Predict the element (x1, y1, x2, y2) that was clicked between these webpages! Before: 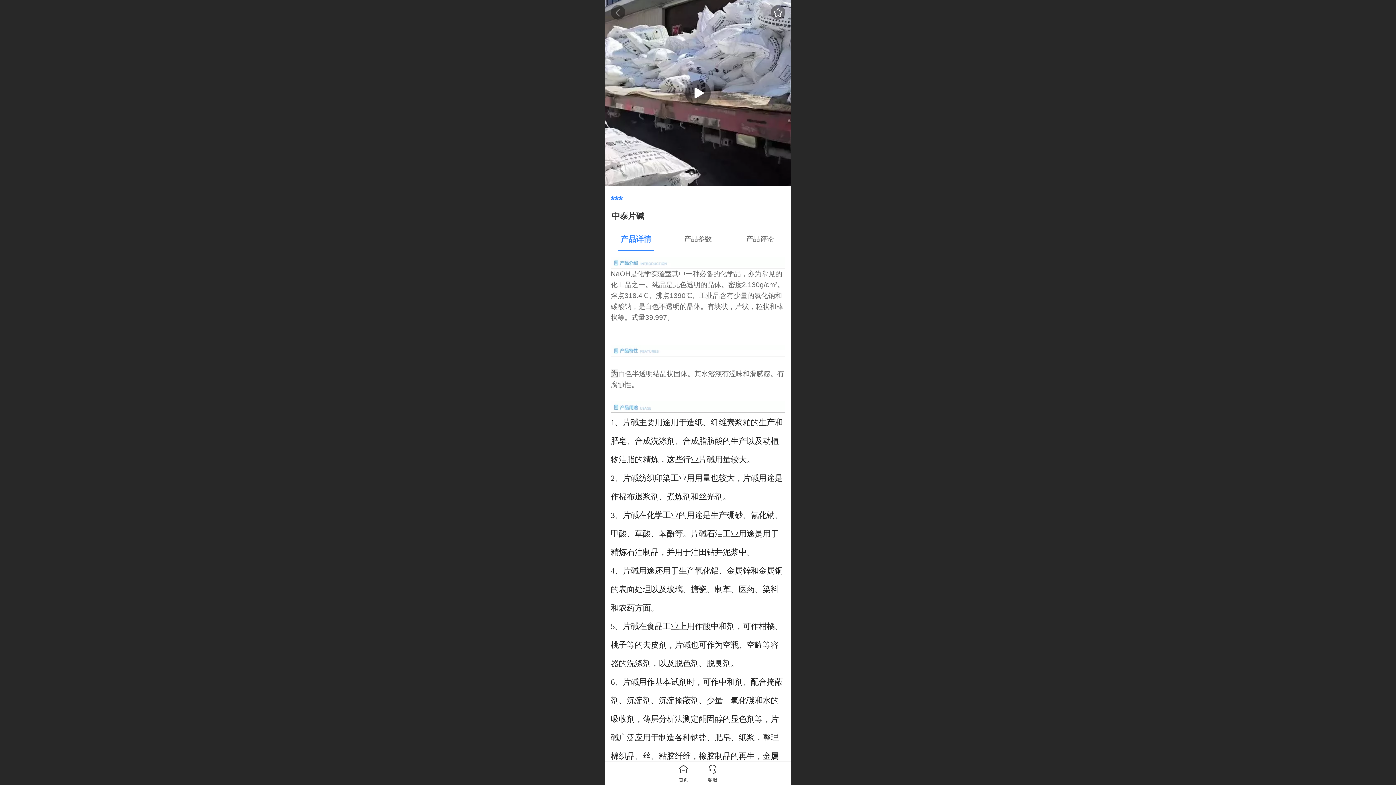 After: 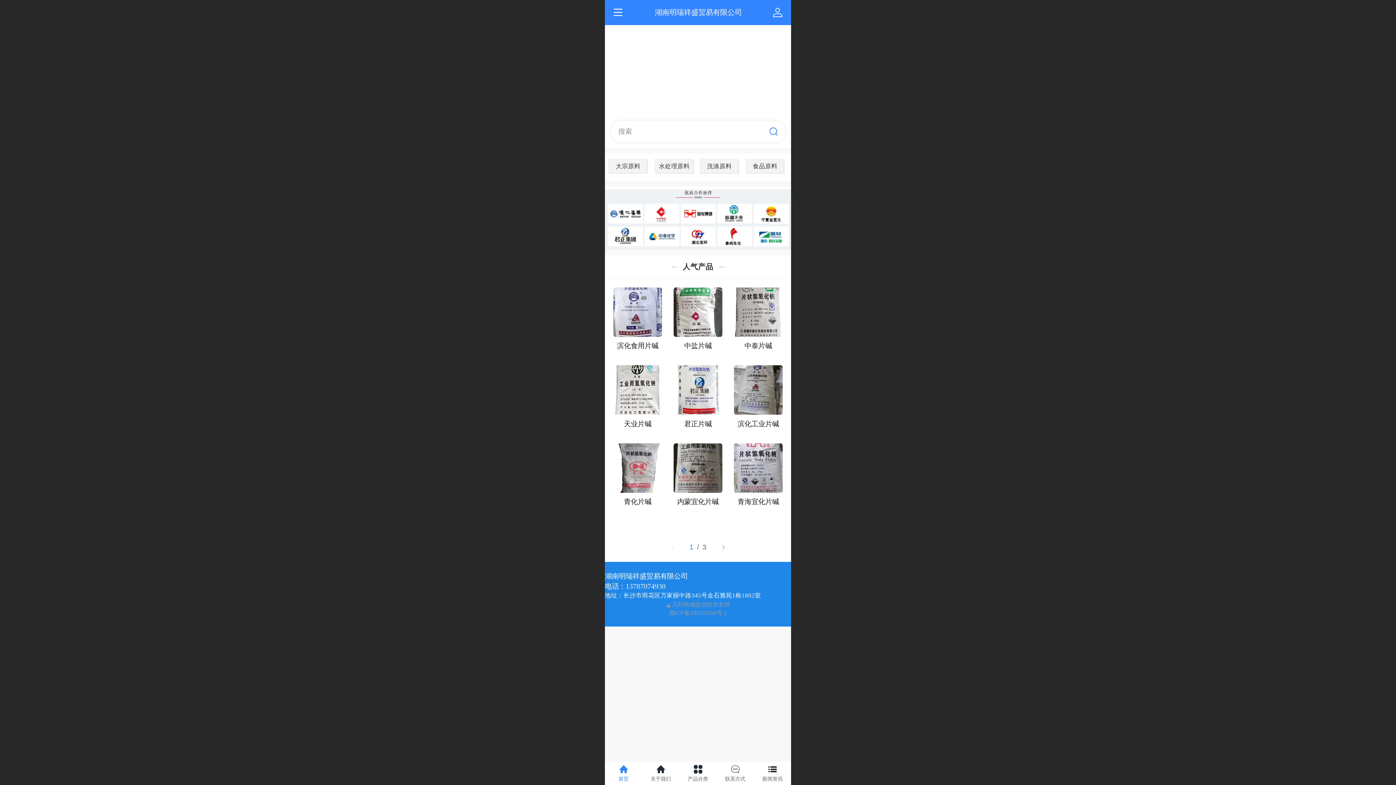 Action: bbox: (669, 762, 698, 785) label: 首页